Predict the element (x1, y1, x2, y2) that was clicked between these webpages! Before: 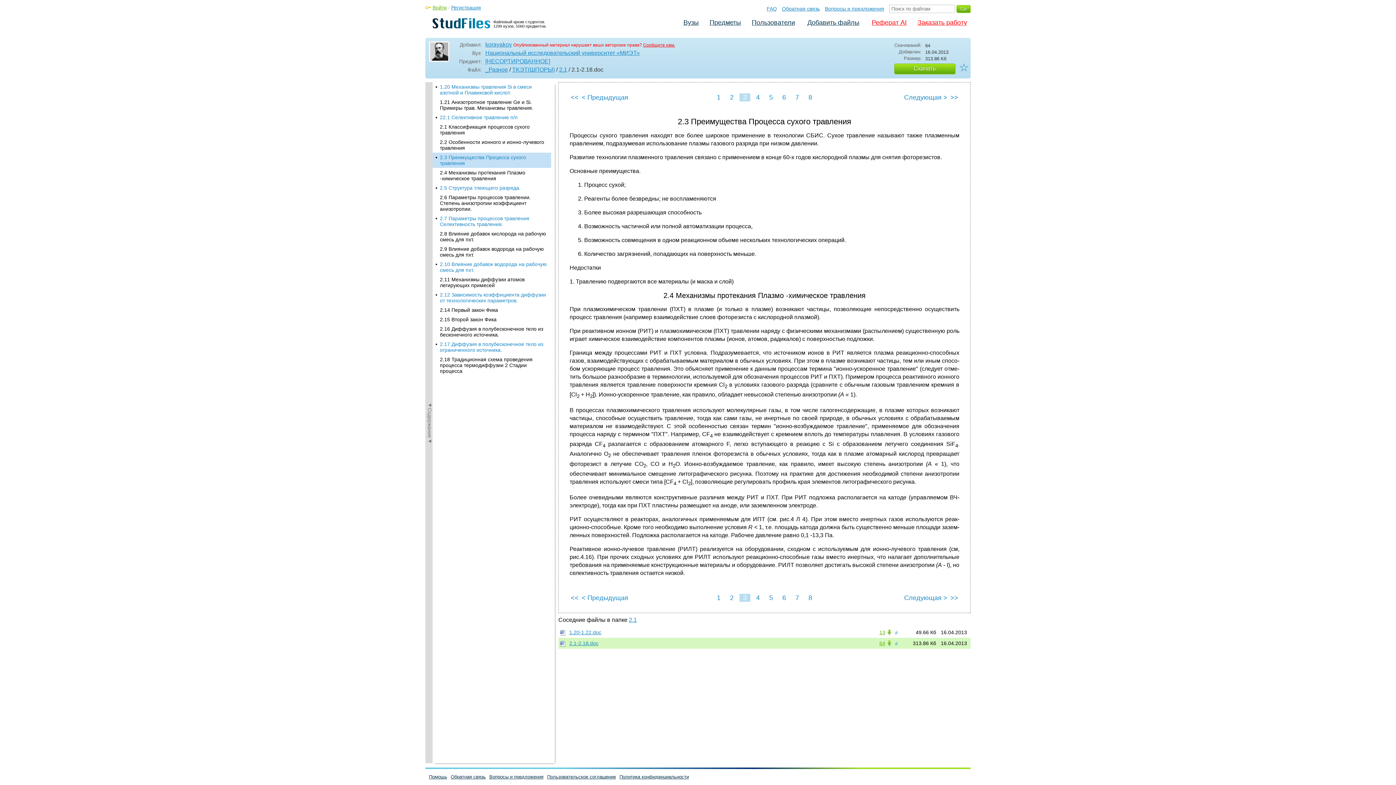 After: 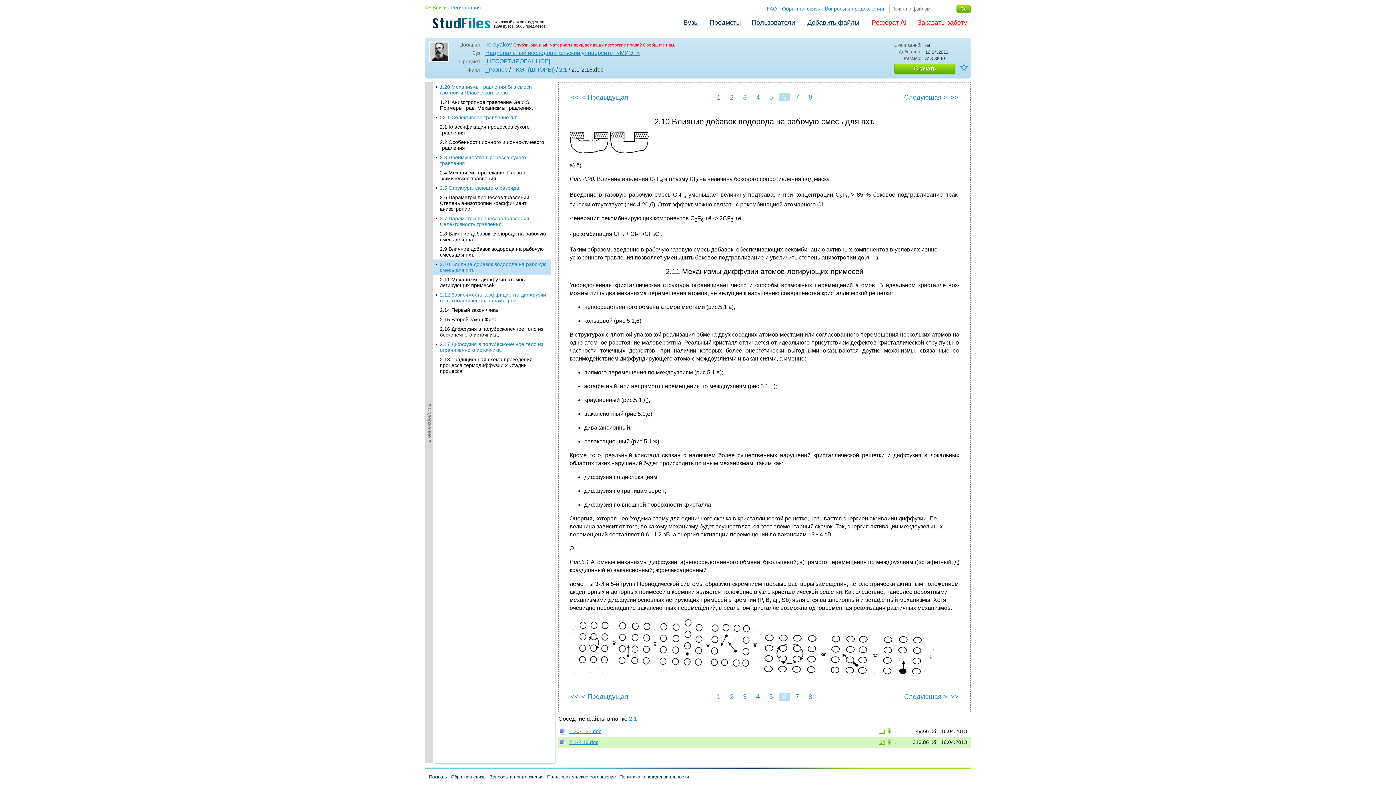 Action: label: 6 bbox: (778, 594, 789, 602)